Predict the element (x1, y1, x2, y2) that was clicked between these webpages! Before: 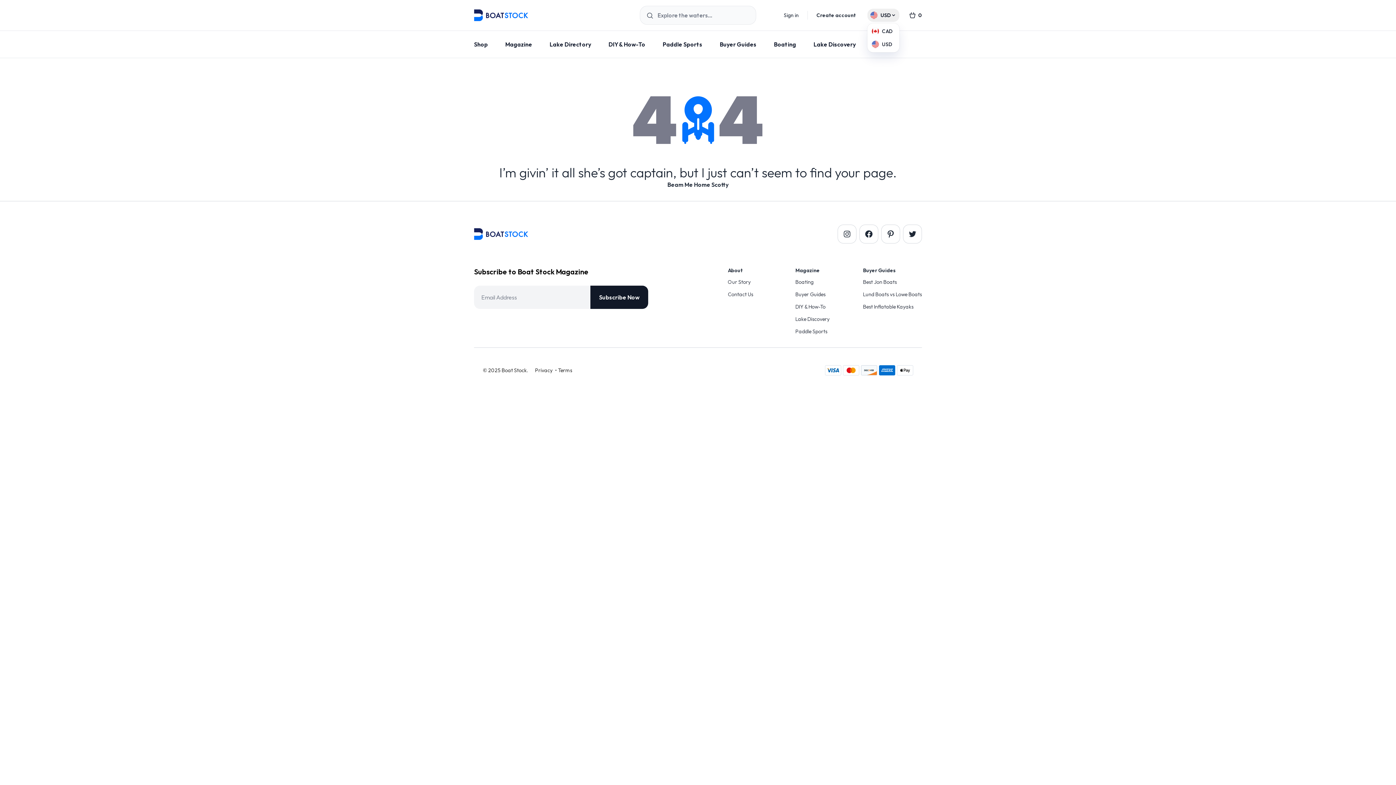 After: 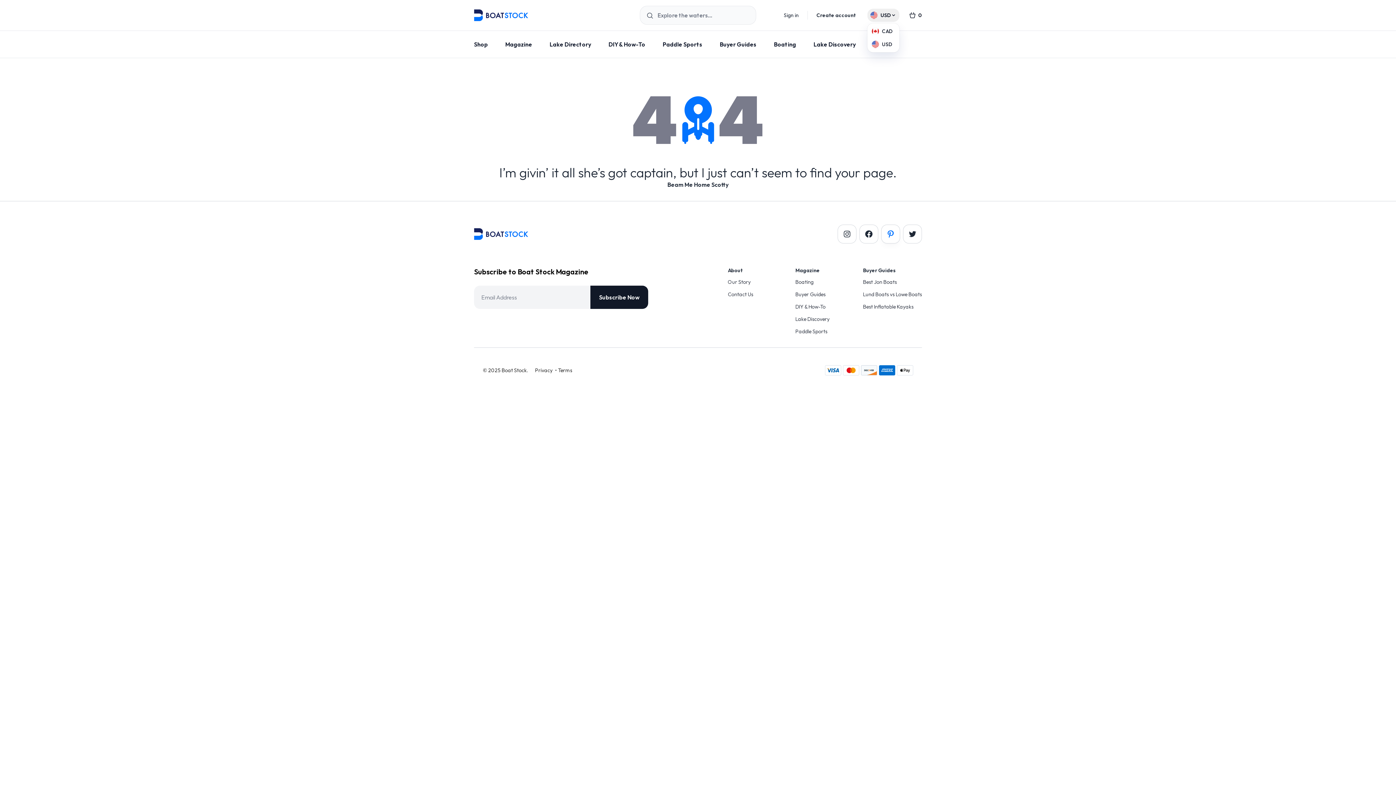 Action: bbox: (881, 224, 900, 243) label: Pinterest